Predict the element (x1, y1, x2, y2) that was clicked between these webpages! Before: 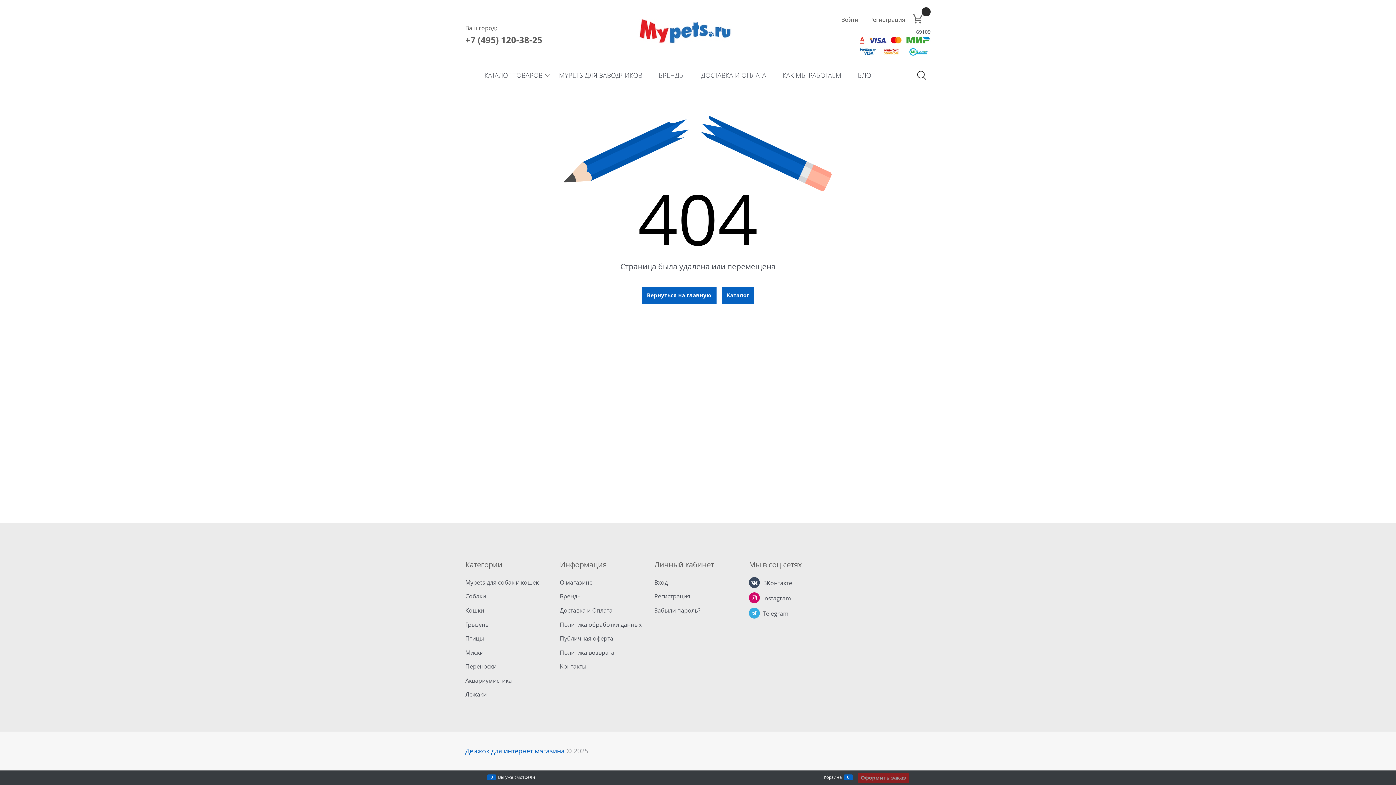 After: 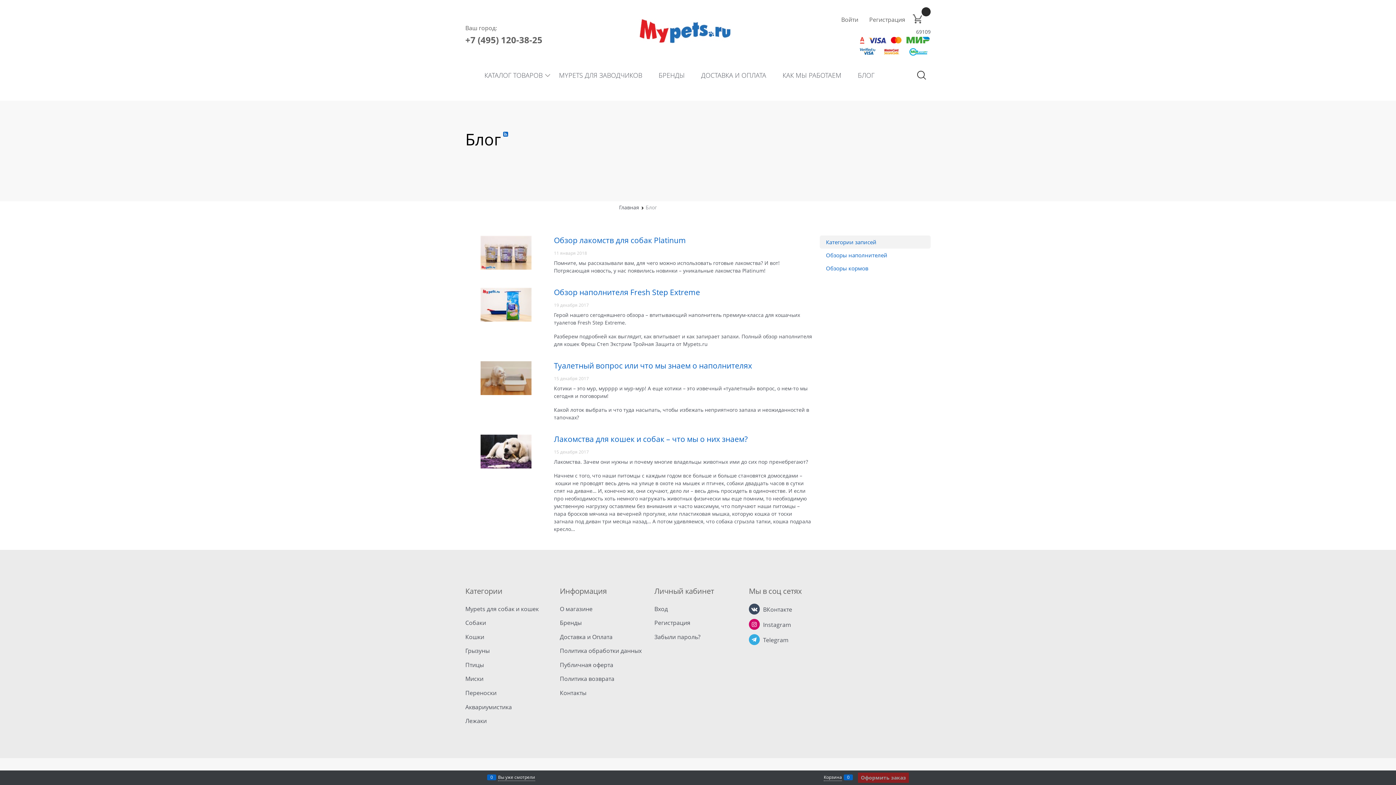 Action: bbox: (848, 69, 882, 80) label:  БЛОГ